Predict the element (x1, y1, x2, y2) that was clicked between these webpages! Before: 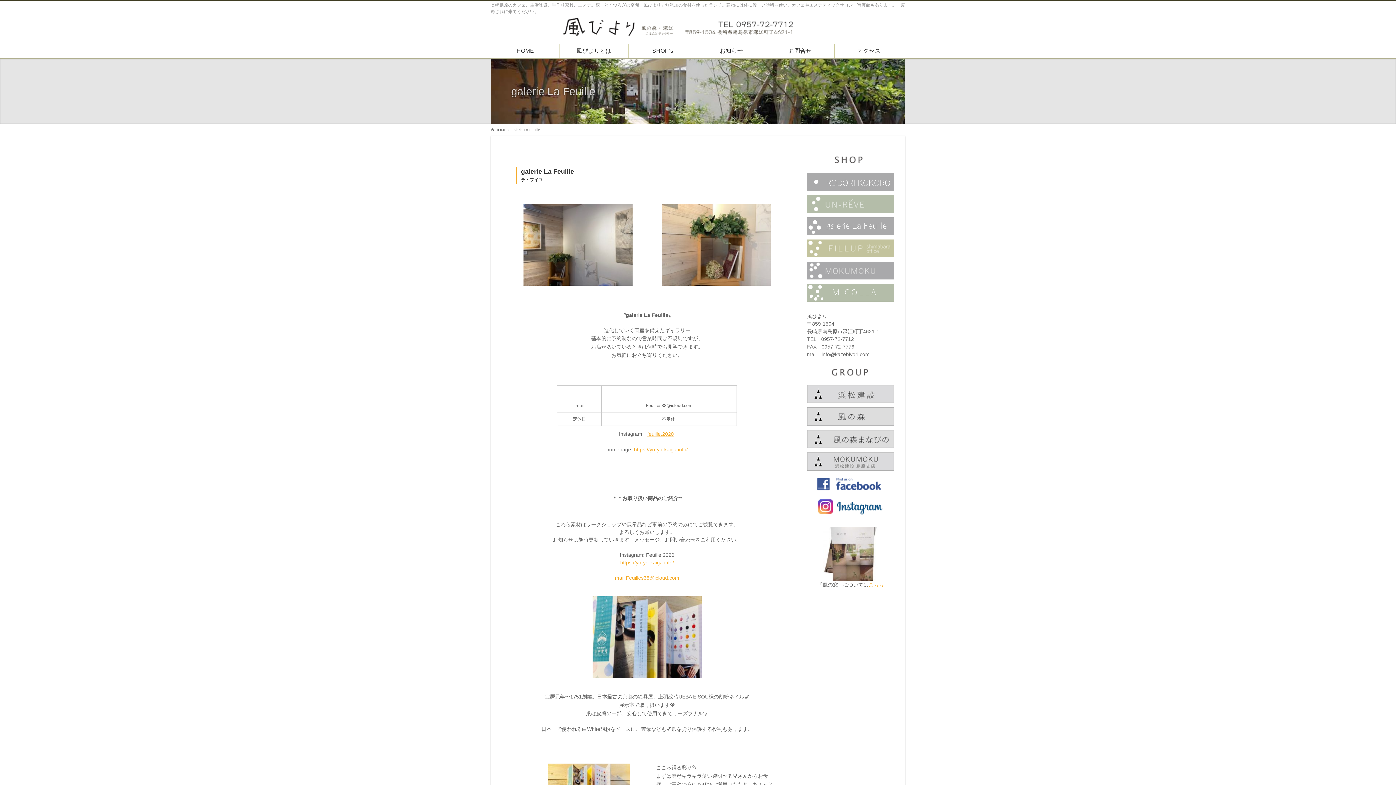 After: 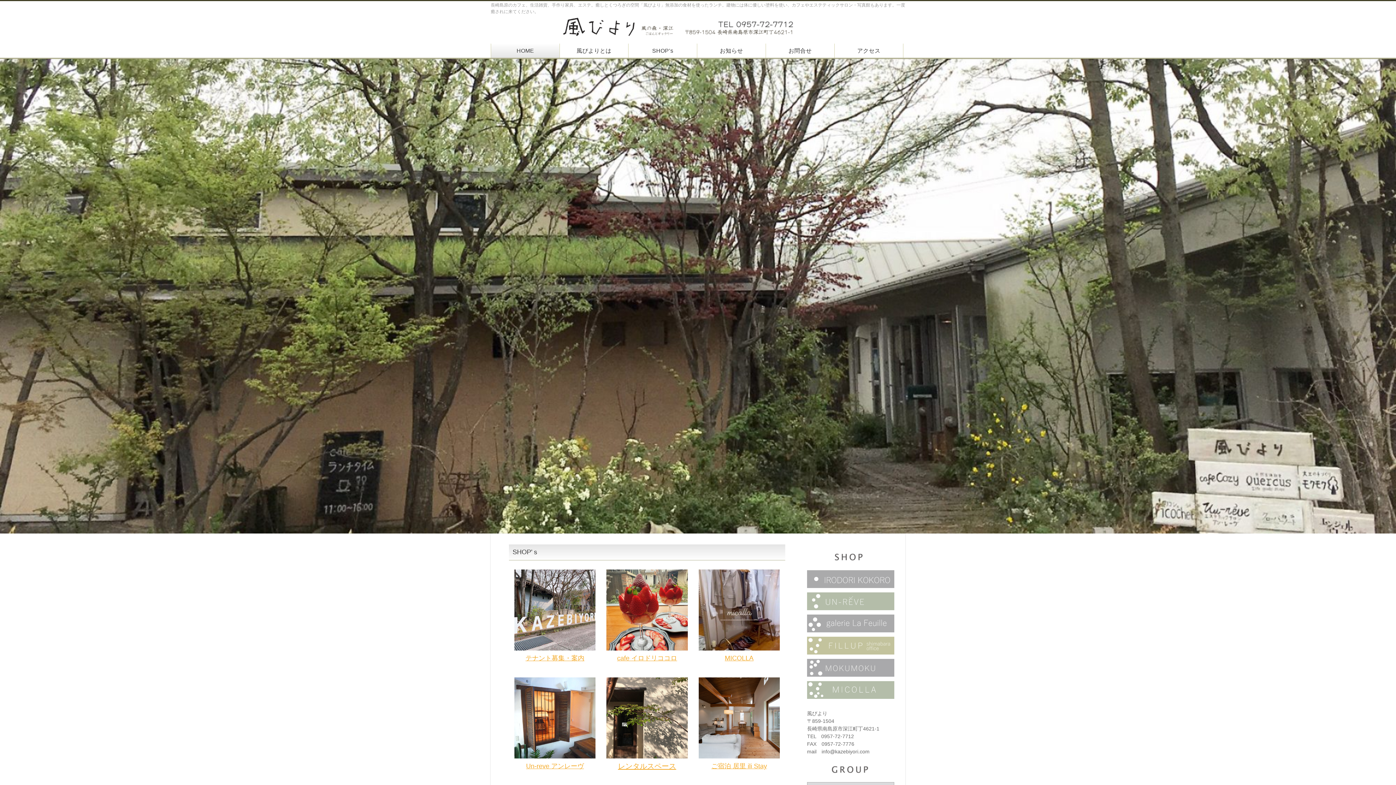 Action: label: HOME bbox: (490, 128, 506, 132)